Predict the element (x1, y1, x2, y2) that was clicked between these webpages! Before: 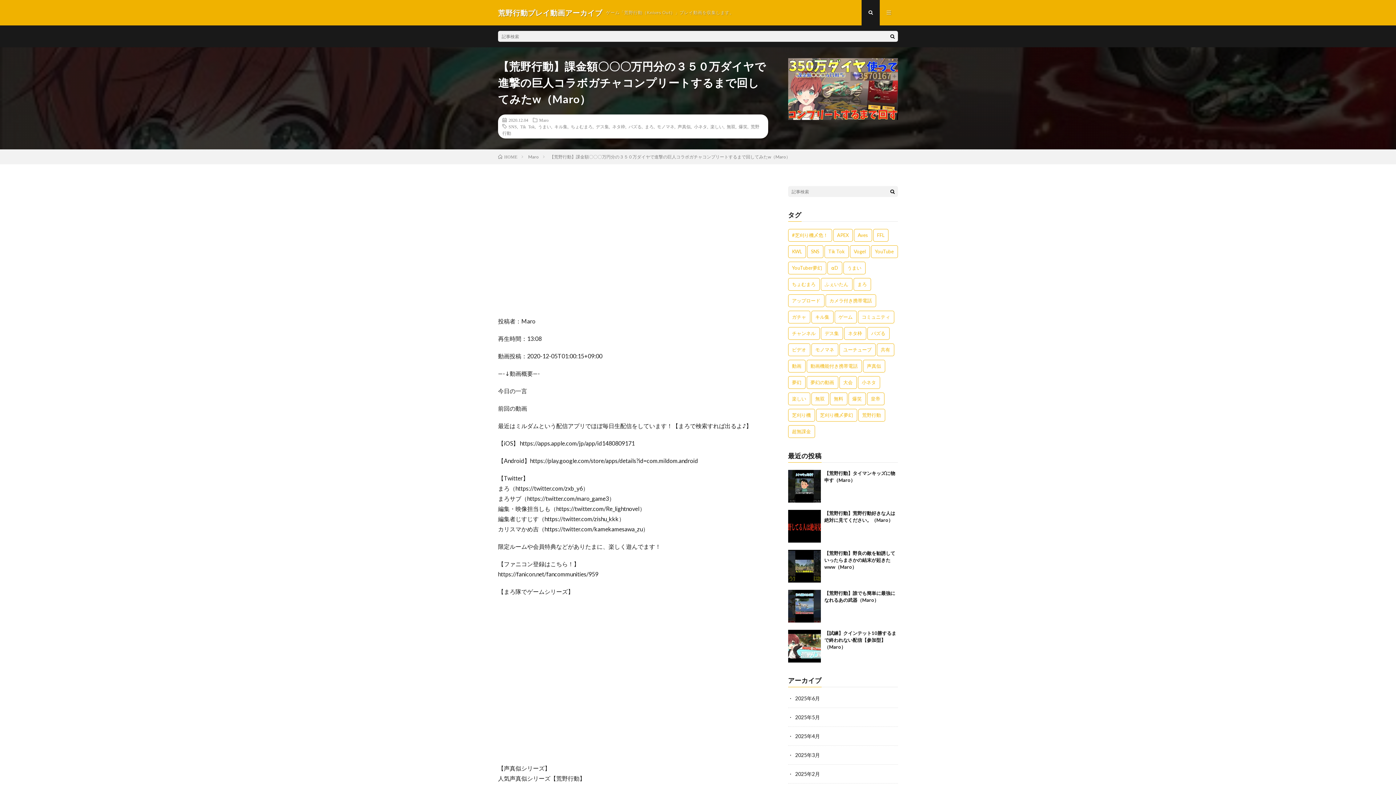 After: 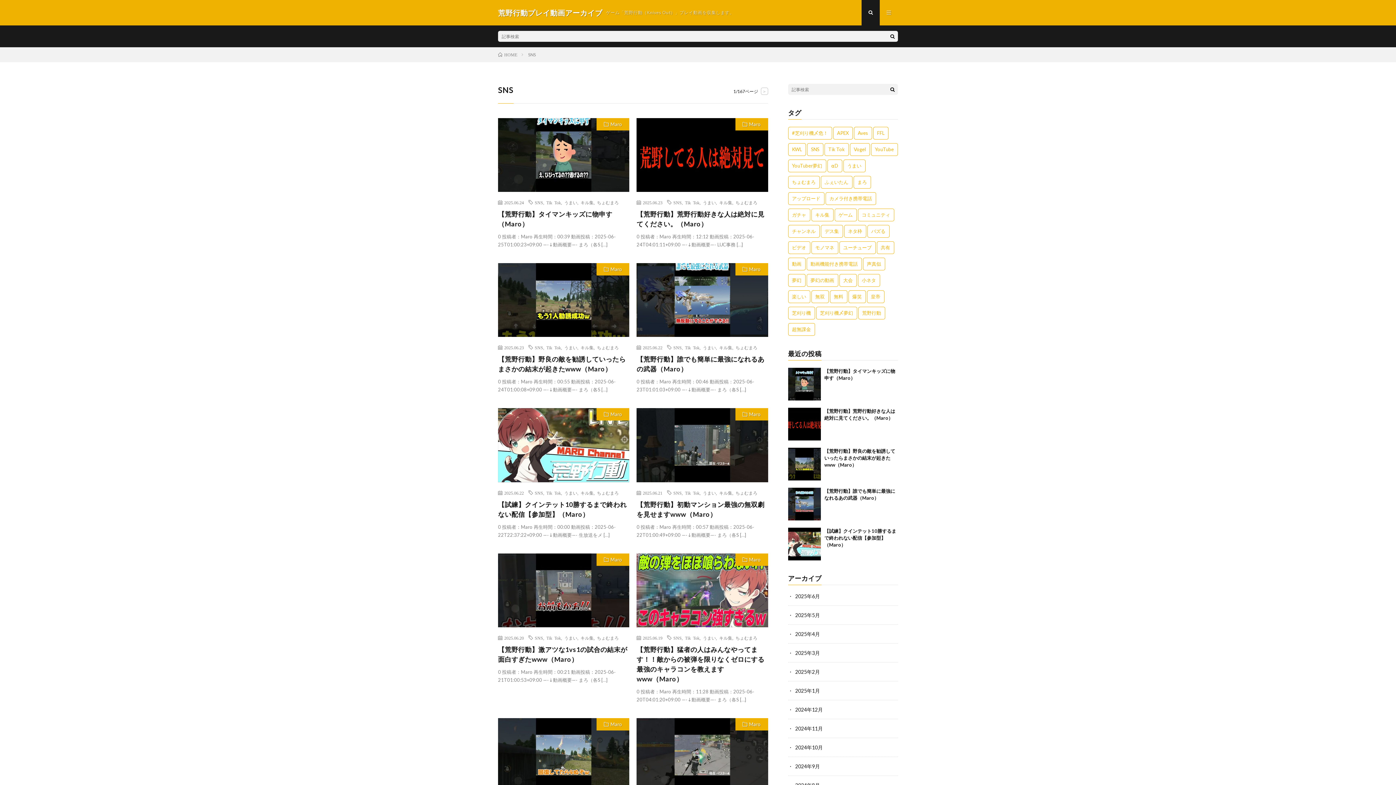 Action: bbox: (508, 124, 517, 128) label: SNS